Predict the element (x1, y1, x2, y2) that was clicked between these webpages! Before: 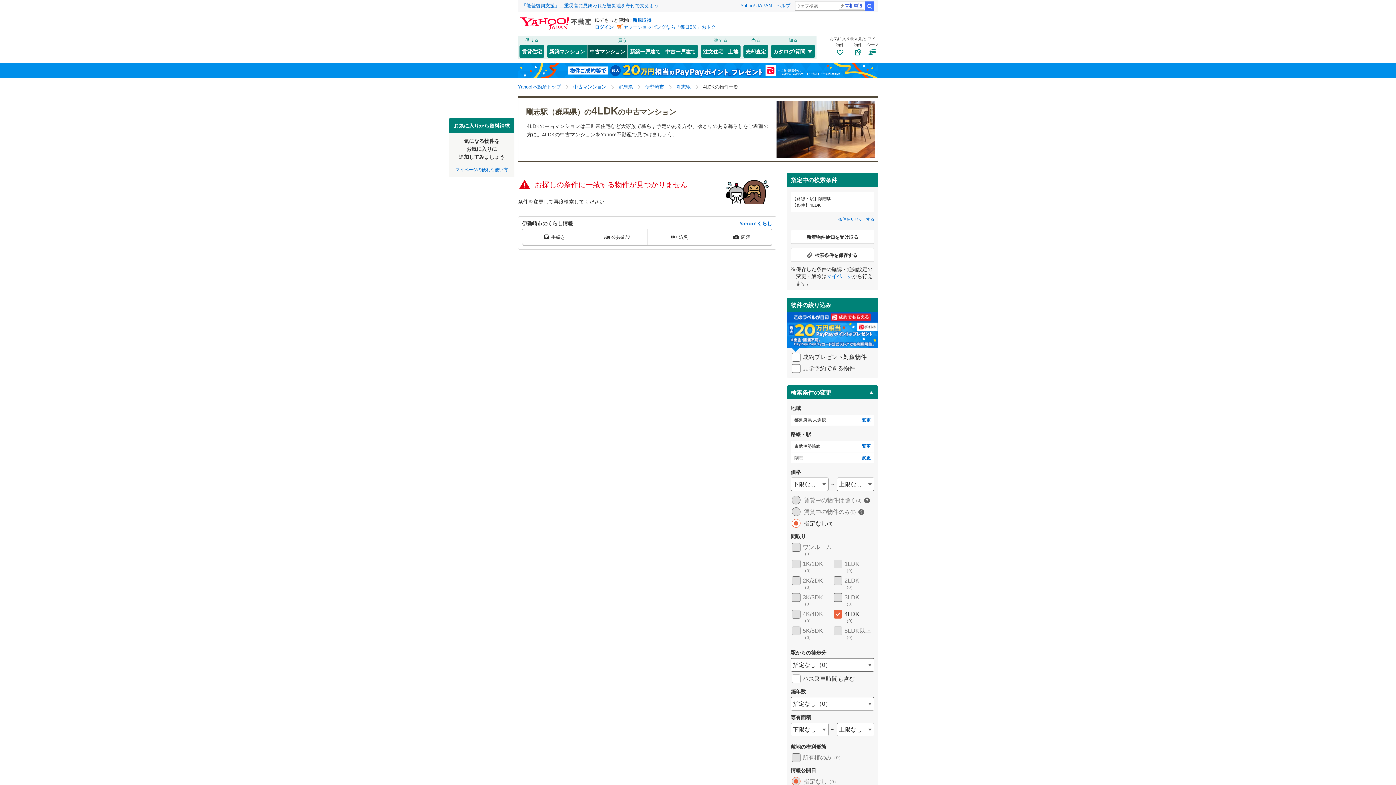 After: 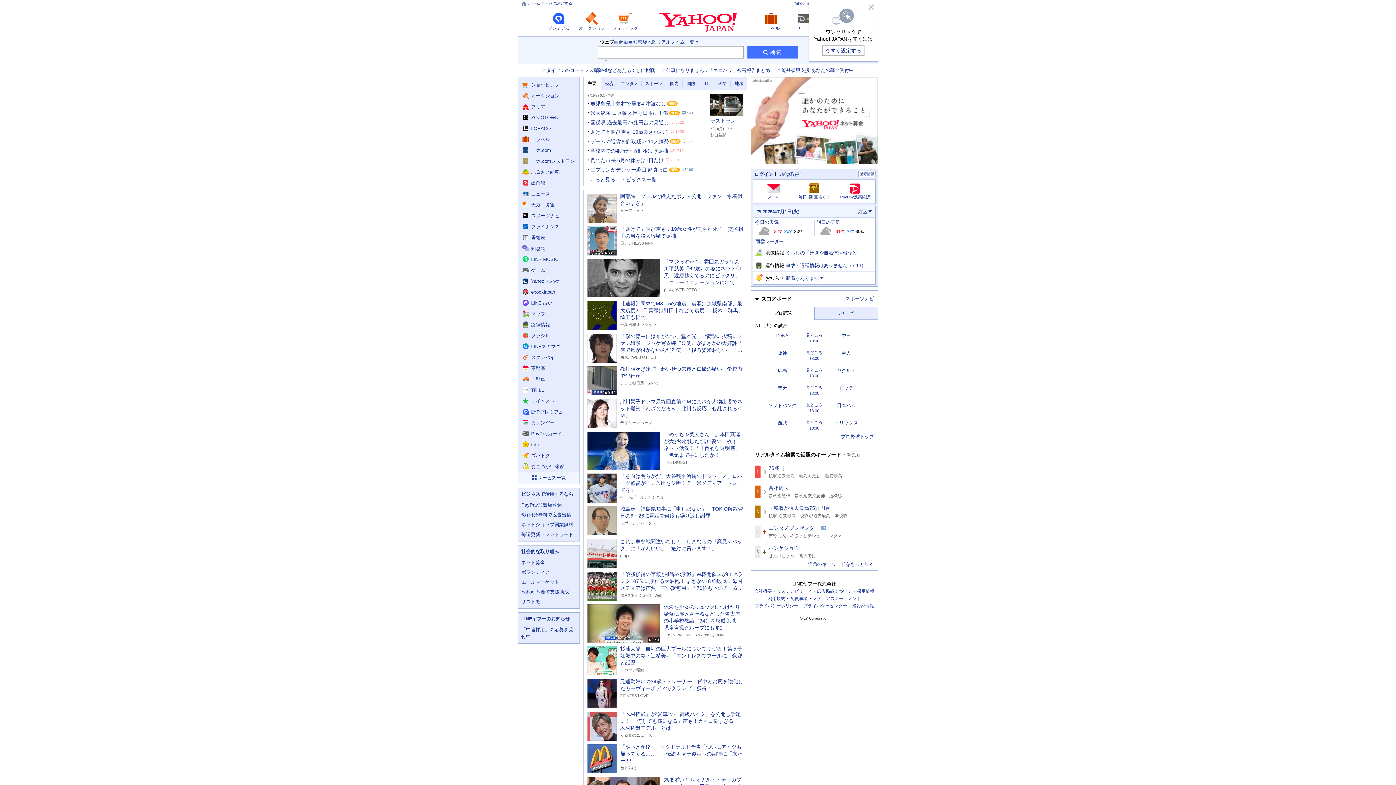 Action: bbox: (740, 2, 772, 8) label: Yahoo! JAPAN